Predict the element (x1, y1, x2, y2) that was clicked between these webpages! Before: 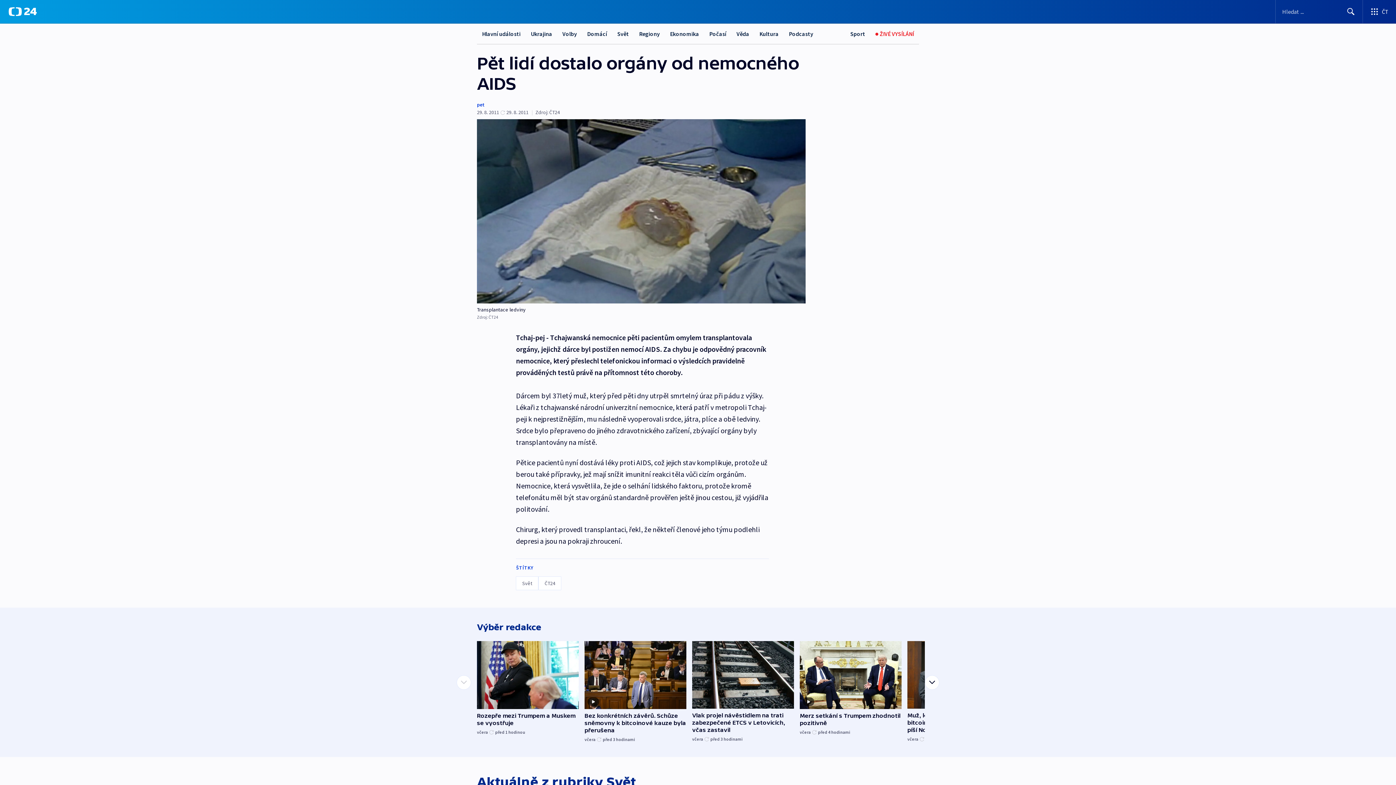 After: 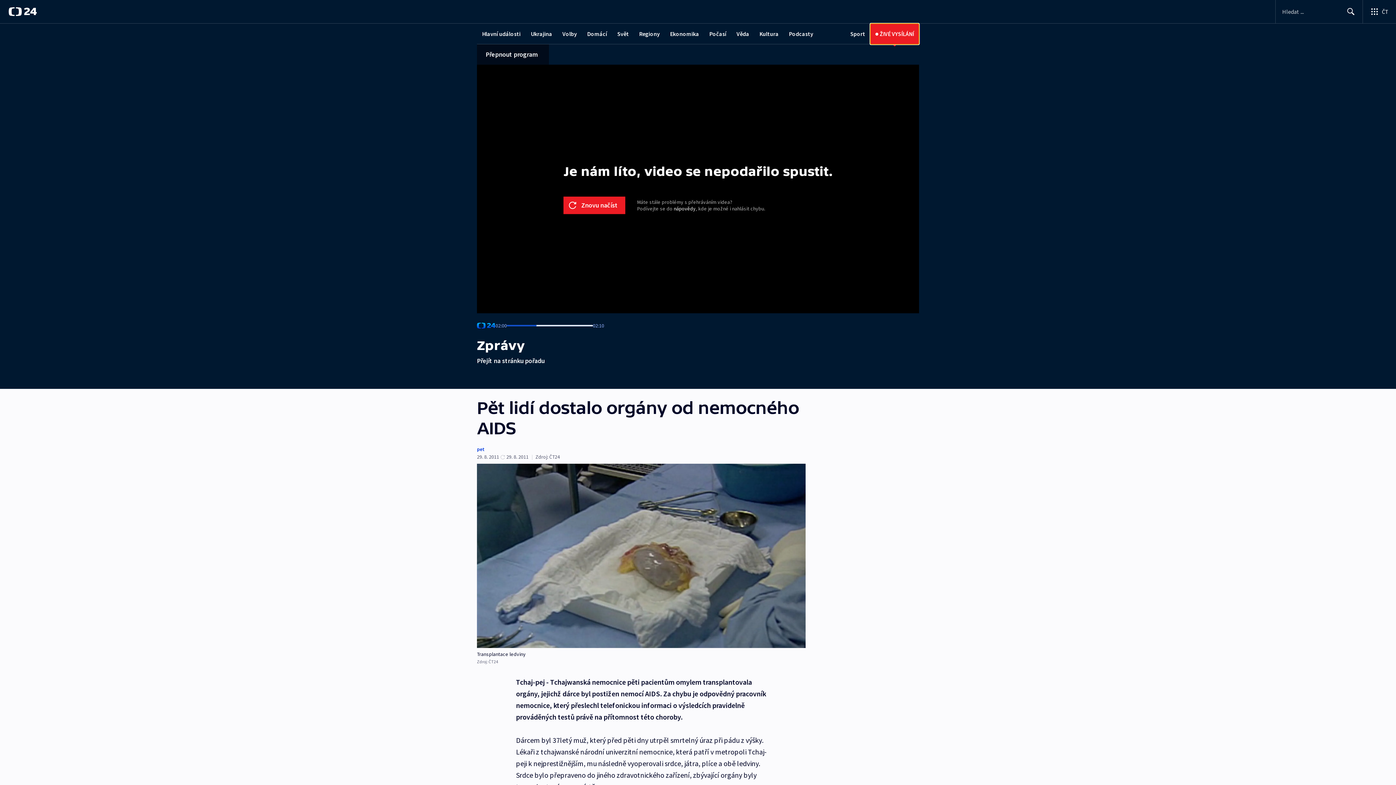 Action: bbox: (870, 23, 919, 44) label: Živé vysílání